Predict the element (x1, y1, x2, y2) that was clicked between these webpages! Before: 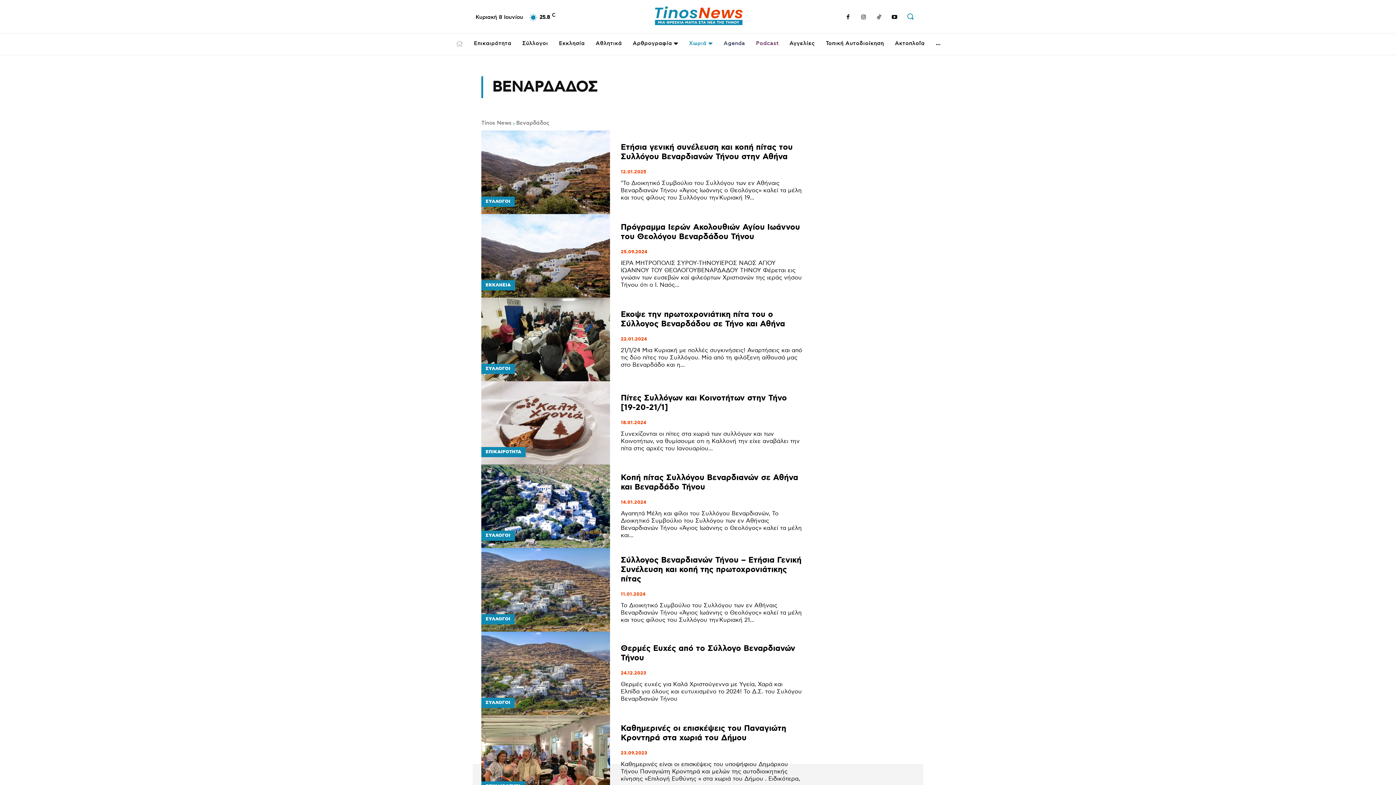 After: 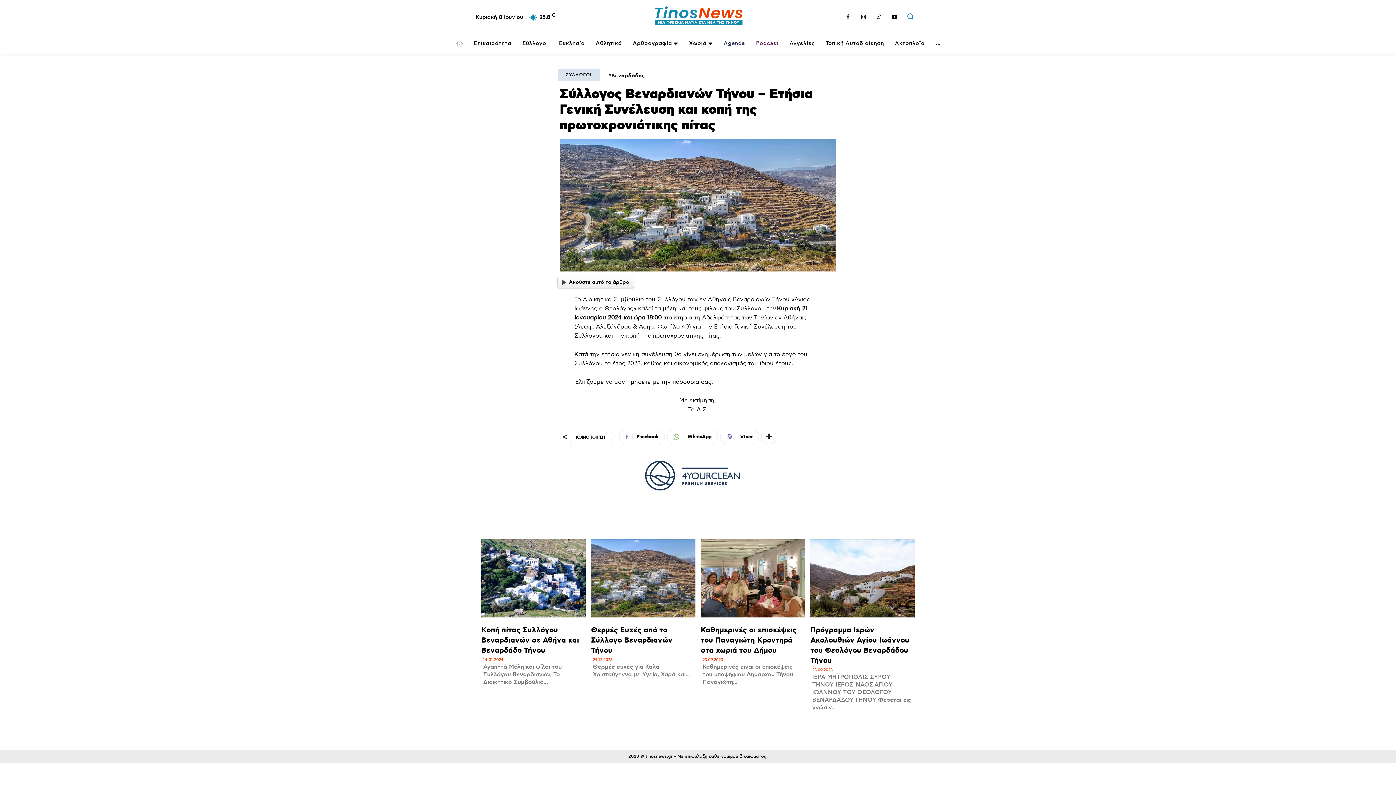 Action: label: Σύλλογος Βεναρδιανών Τήνου – Ετήσια Γενική Συνέλευση και κοπή της πρωτοχρονιάτικης πίτας bbox: (620, 555, 801, 584)